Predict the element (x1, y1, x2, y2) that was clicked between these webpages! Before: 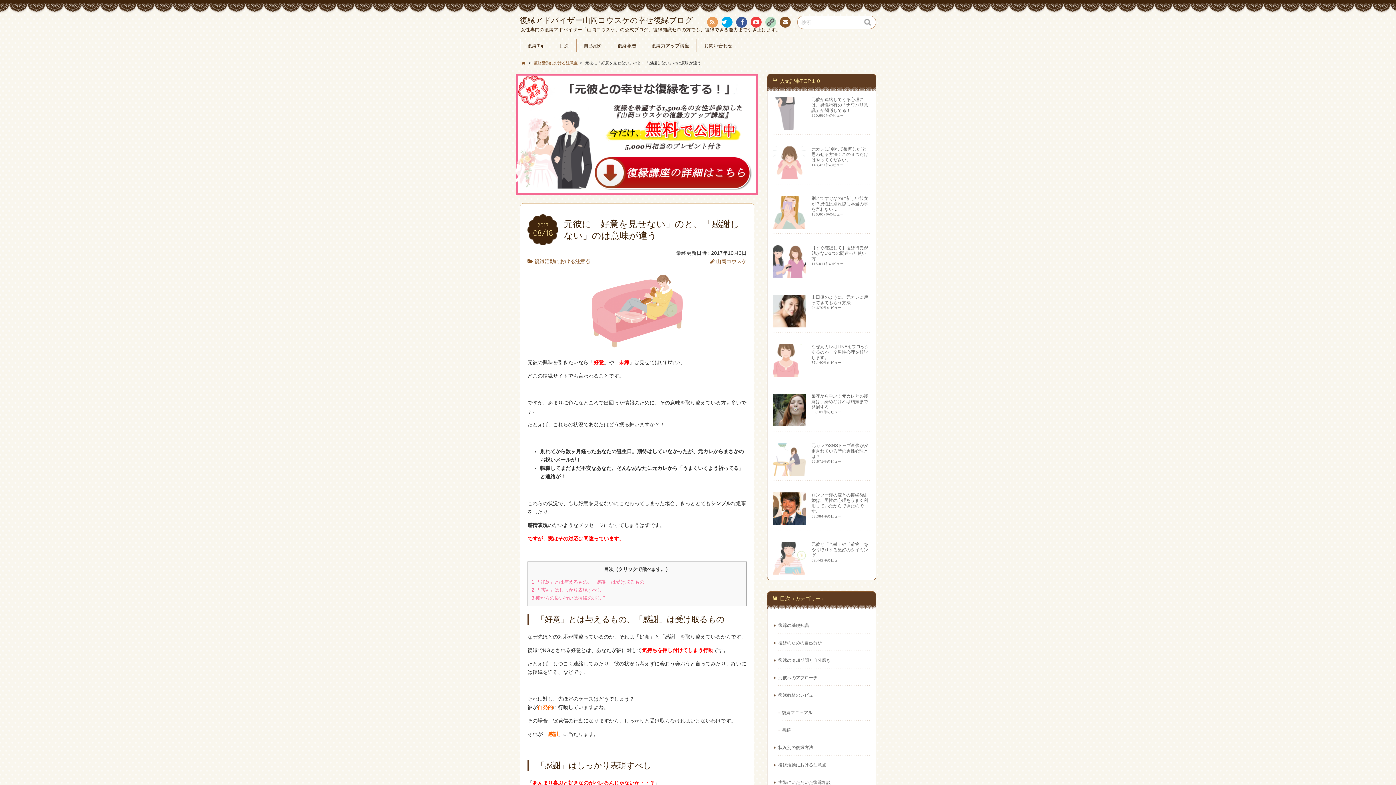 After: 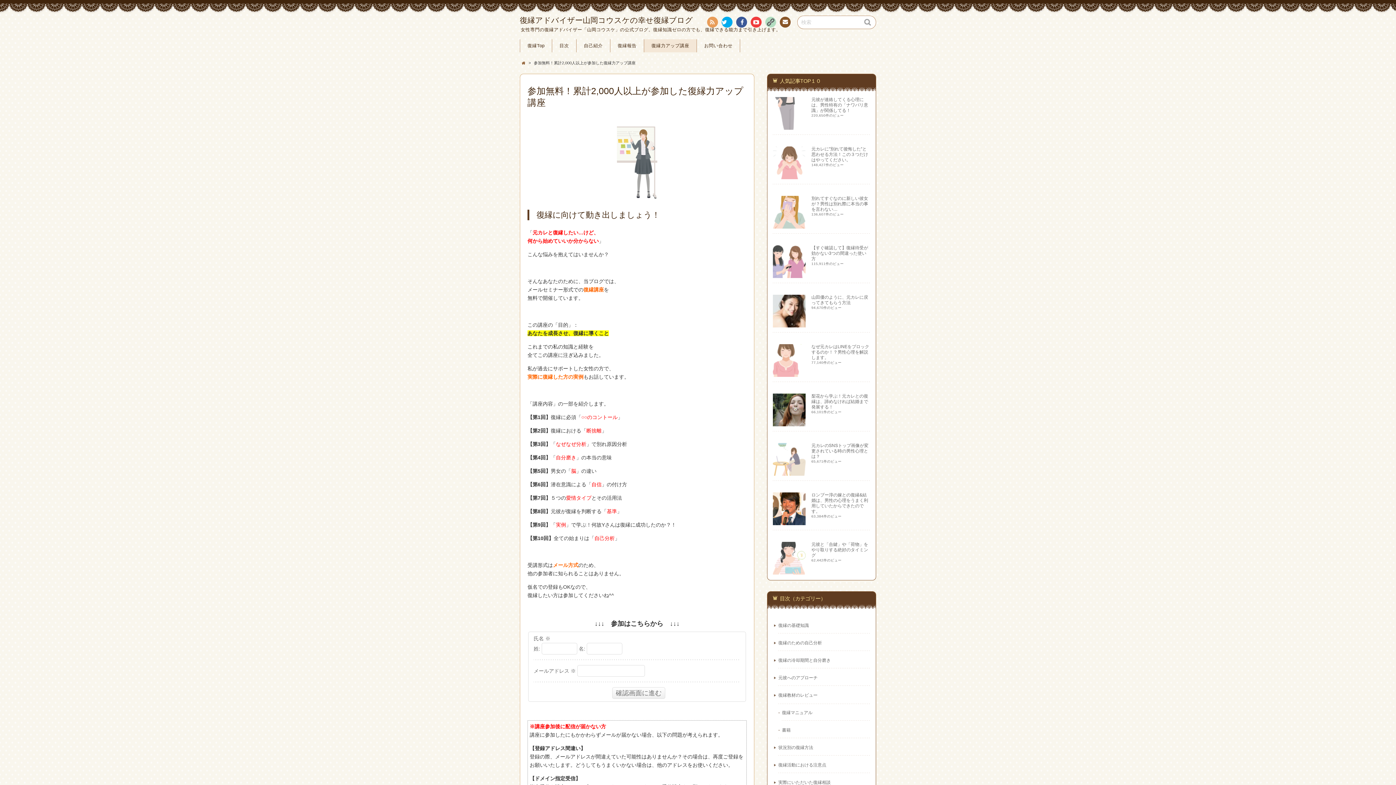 Action: bbox: (644, 39, 696, 52) label: 復縁力アップ講座